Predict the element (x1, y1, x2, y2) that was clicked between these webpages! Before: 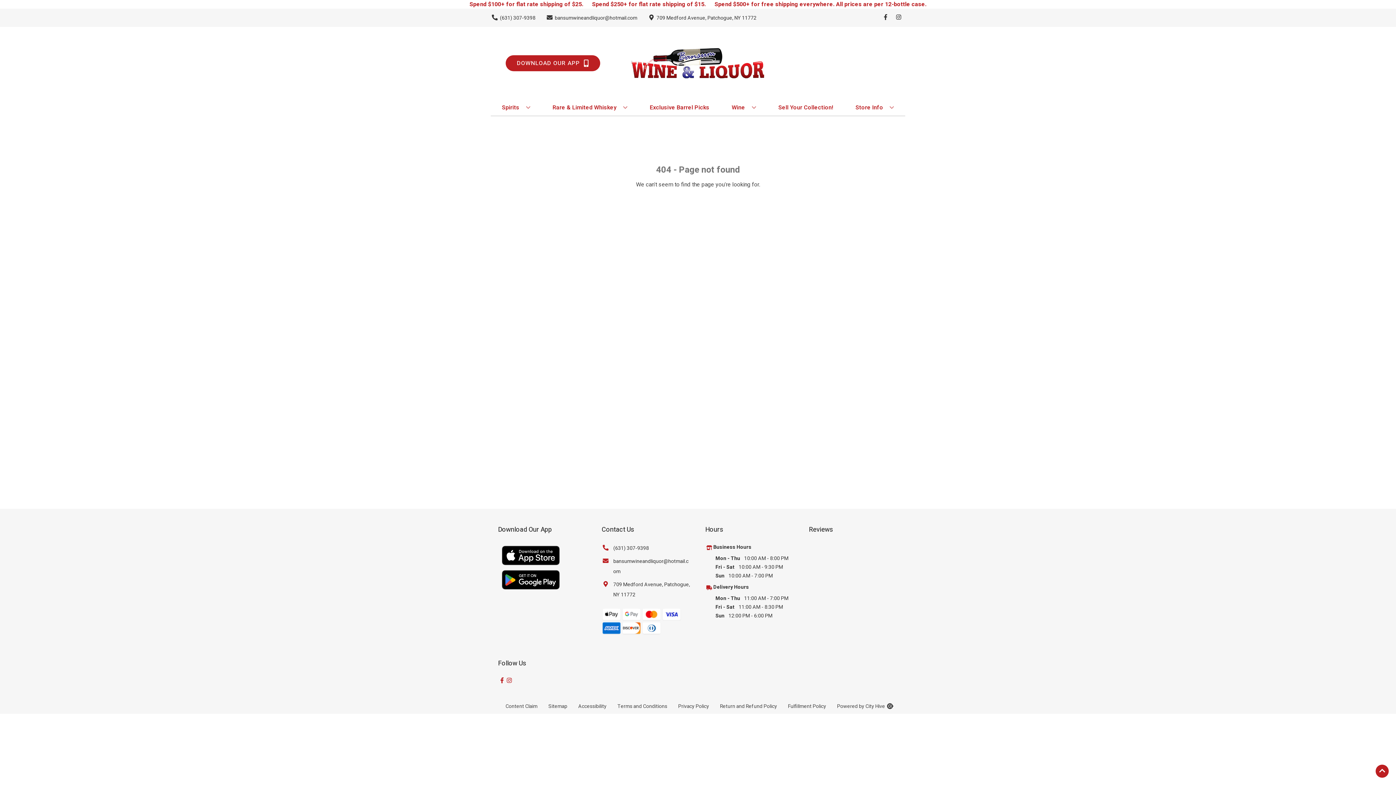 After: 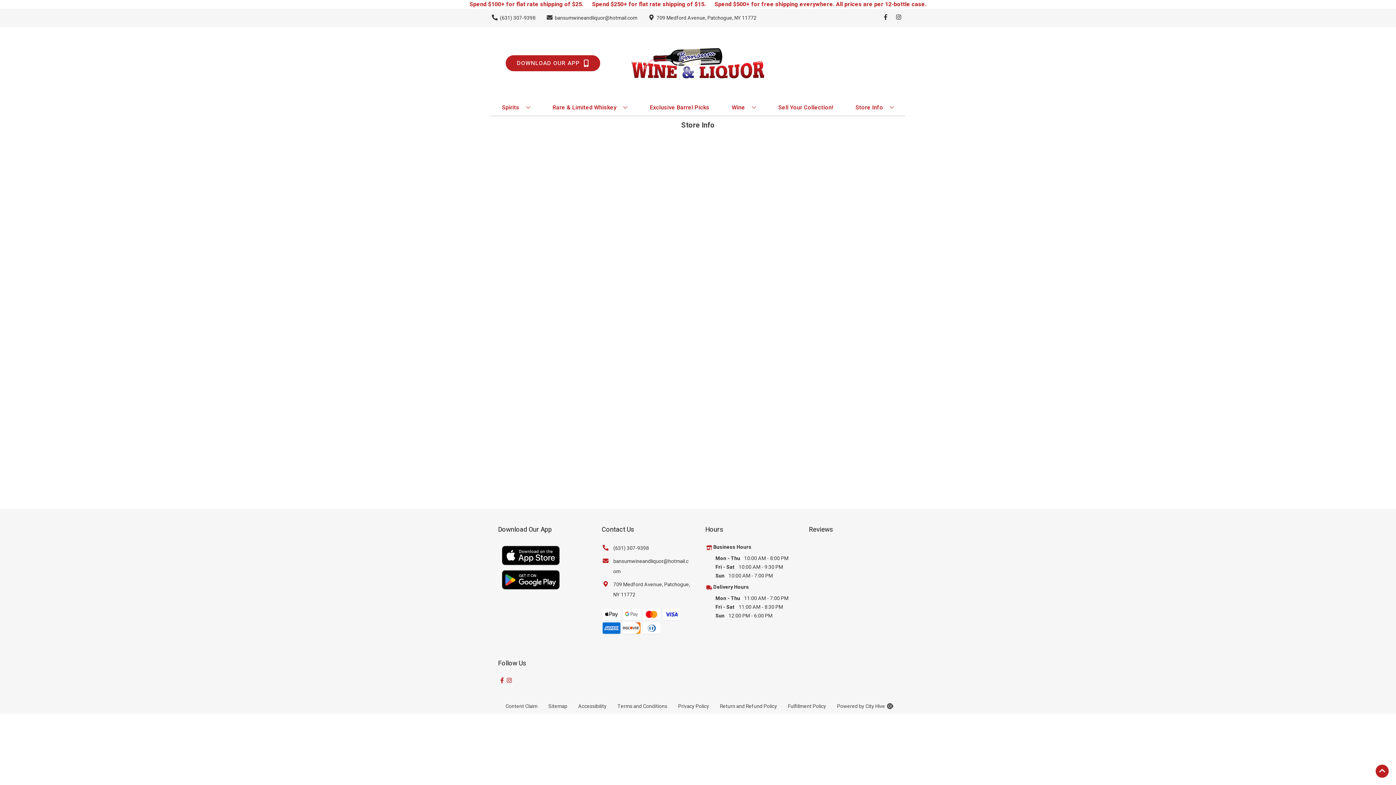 Action: label: Store Info bbox: (852, 99, 897, 115)